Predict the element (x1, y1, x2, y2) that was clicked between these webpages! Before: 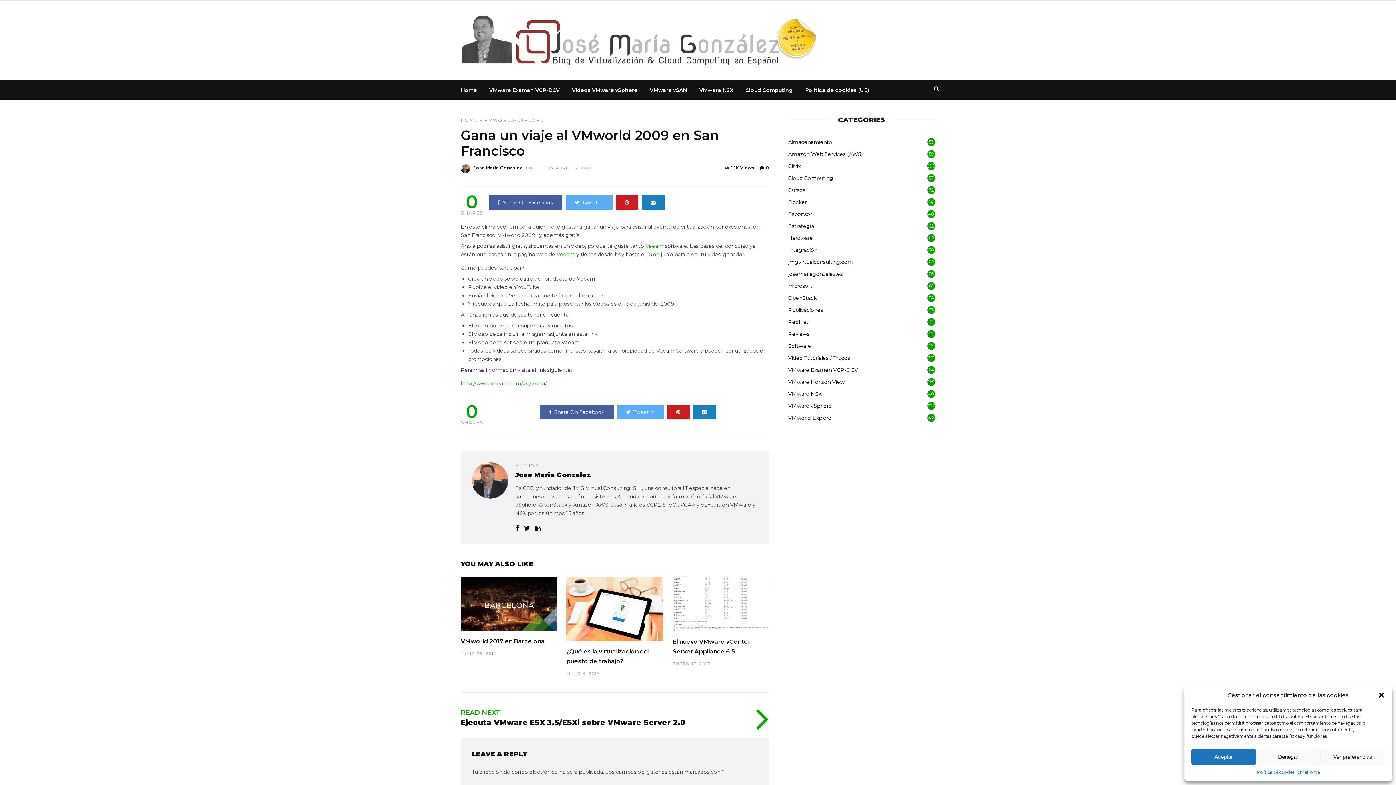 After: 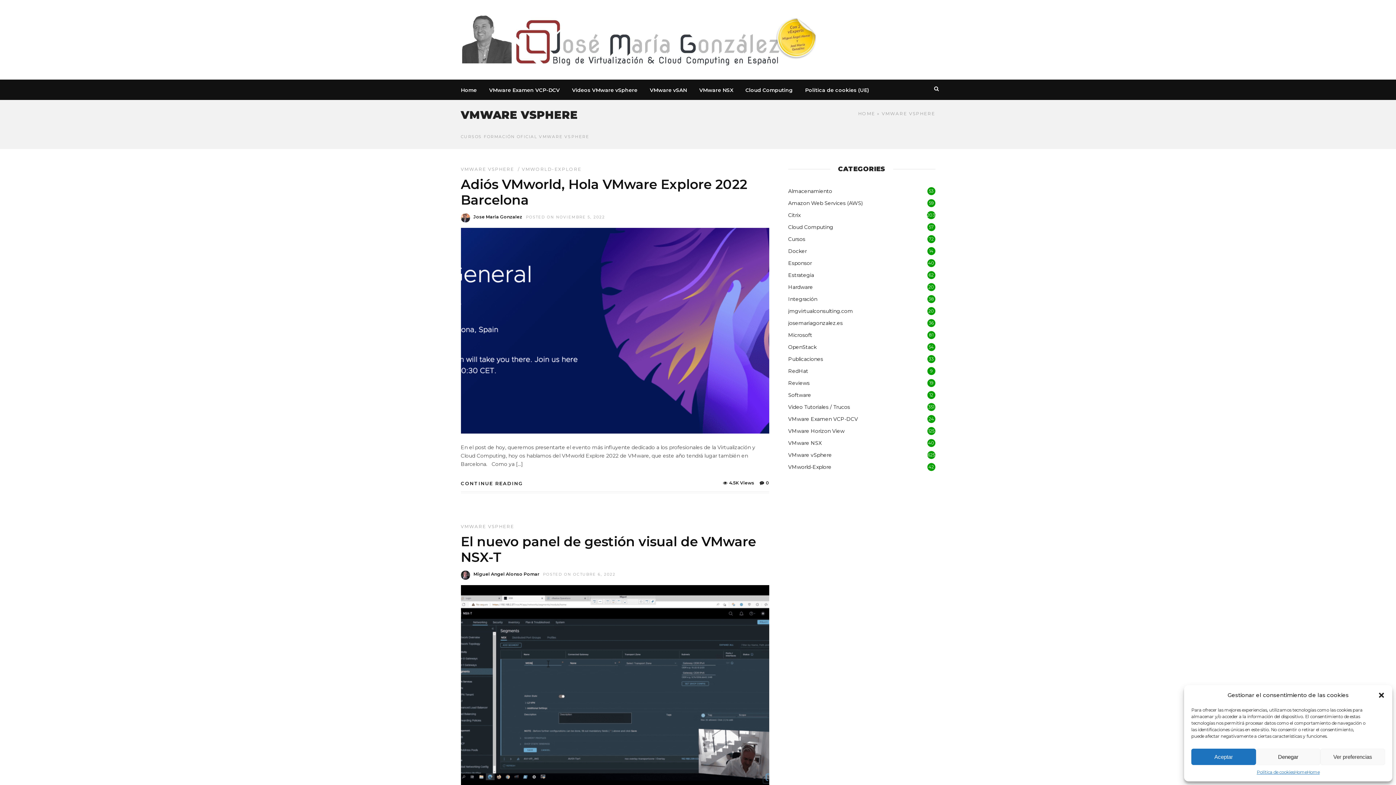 Action: label: VMware vSphere bbox: (788, 402, 832, 410)